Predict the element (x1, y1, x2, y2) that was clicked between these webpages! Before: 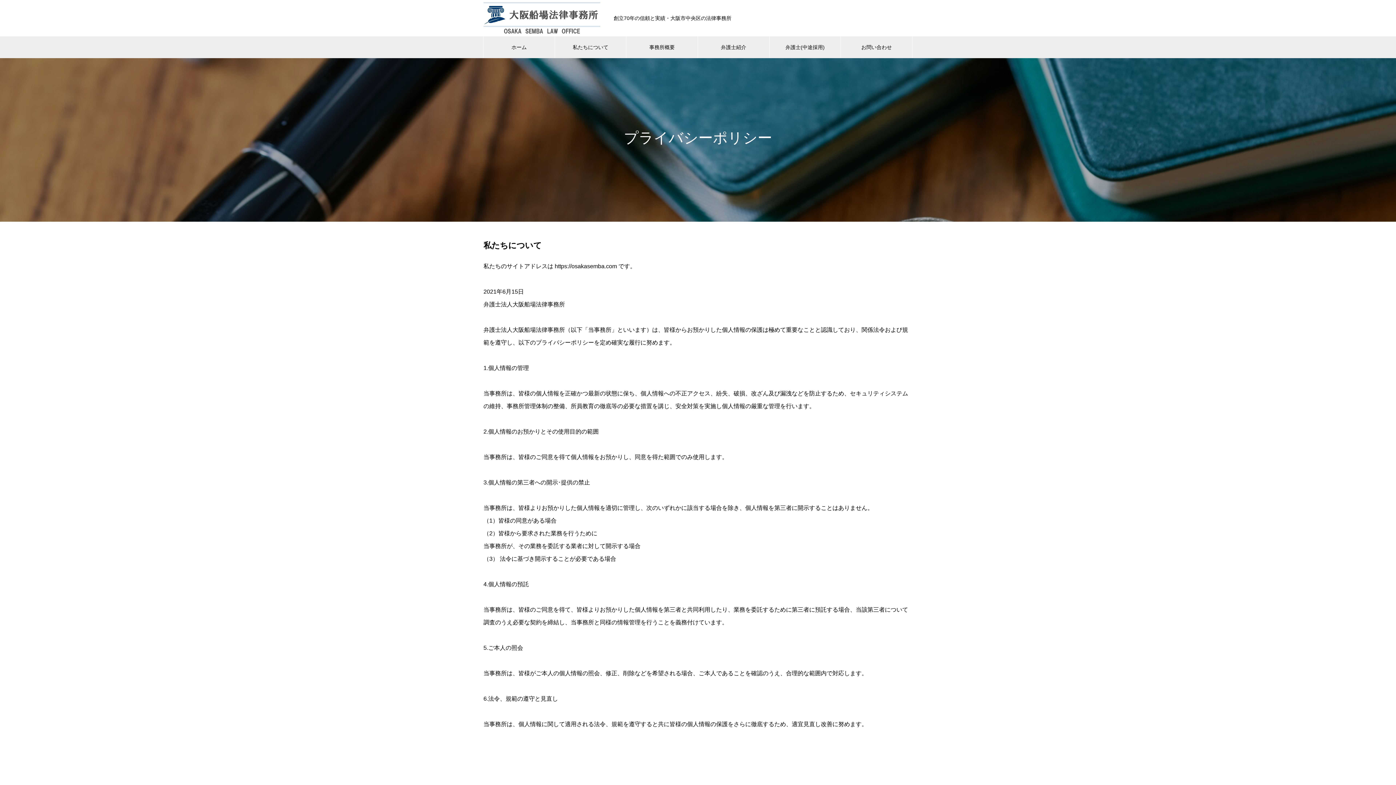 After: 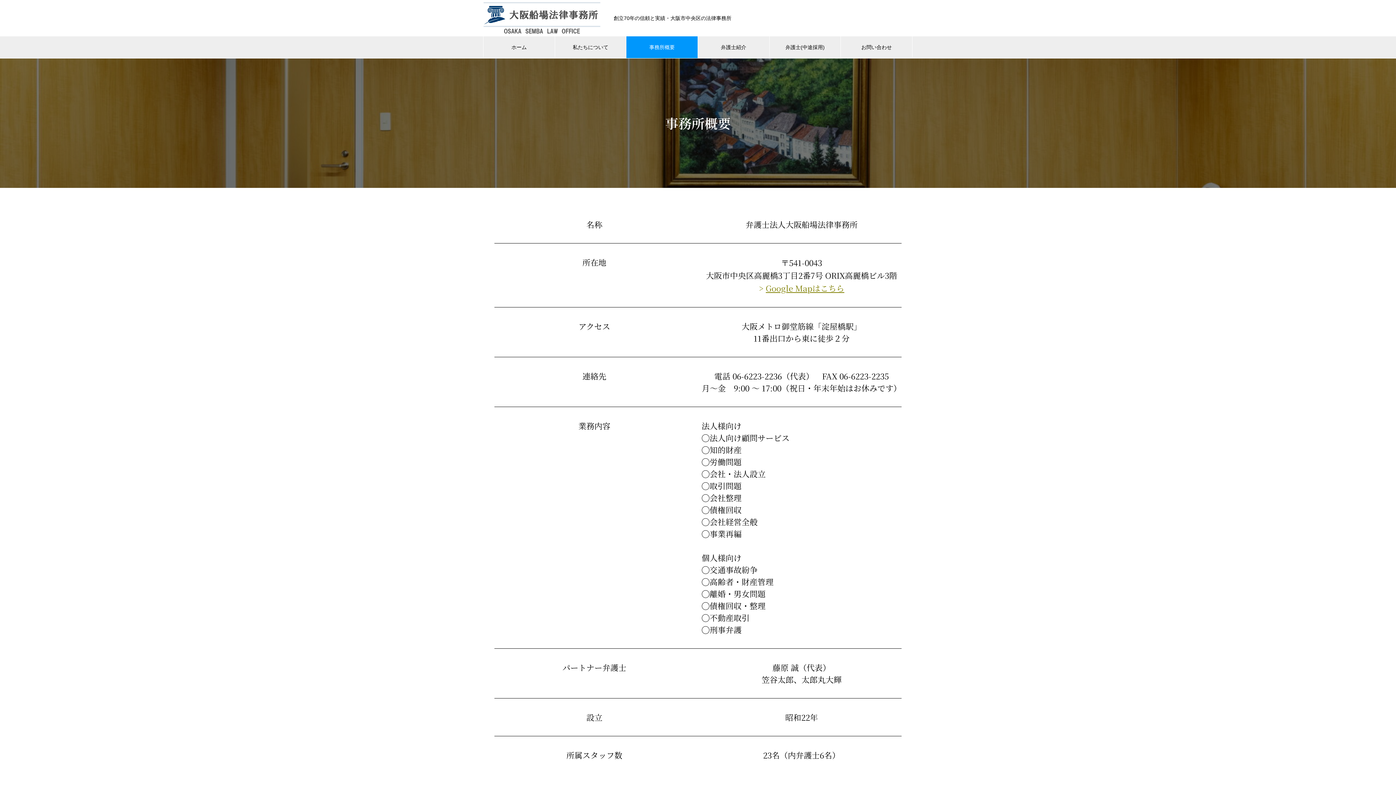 Action: label: 事務所概要 bbox: (626, 36, 697, 58)